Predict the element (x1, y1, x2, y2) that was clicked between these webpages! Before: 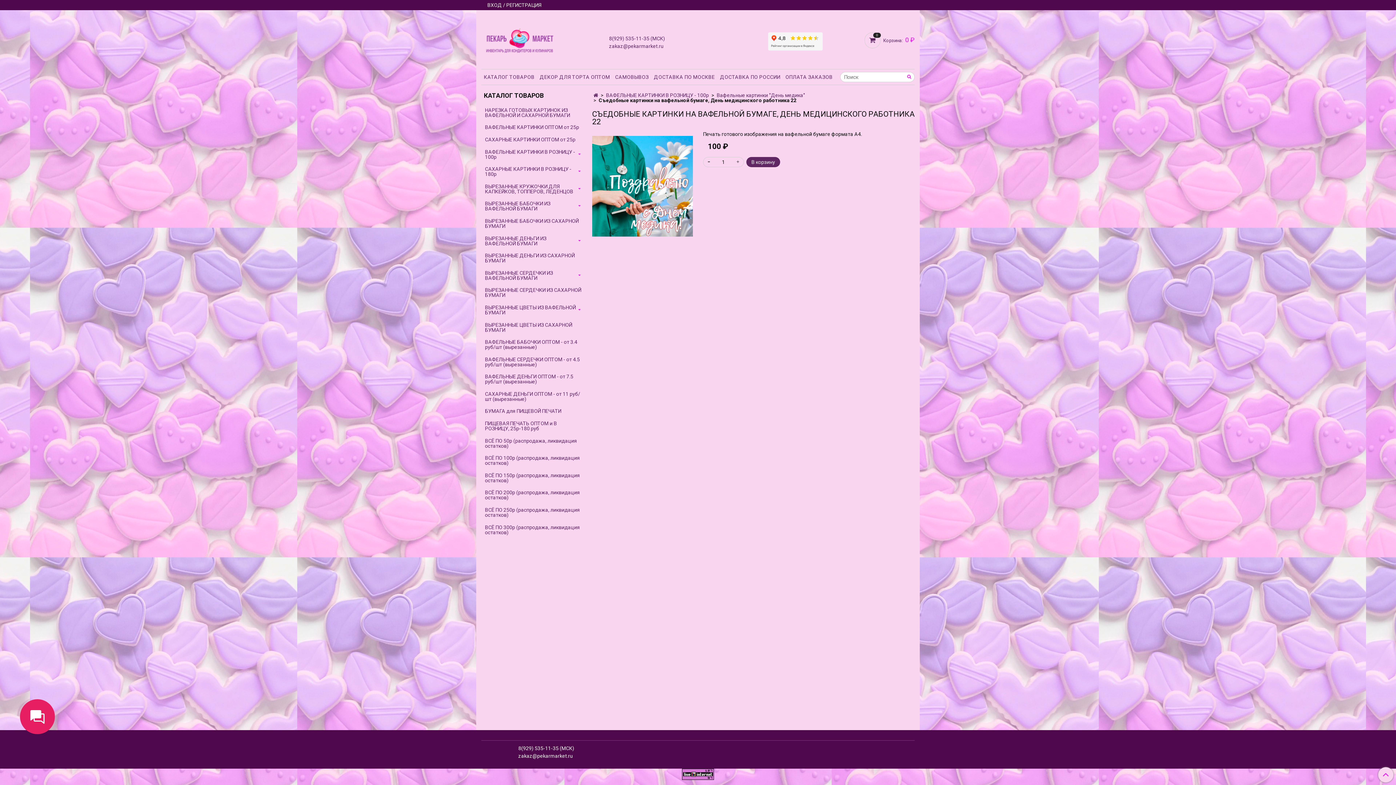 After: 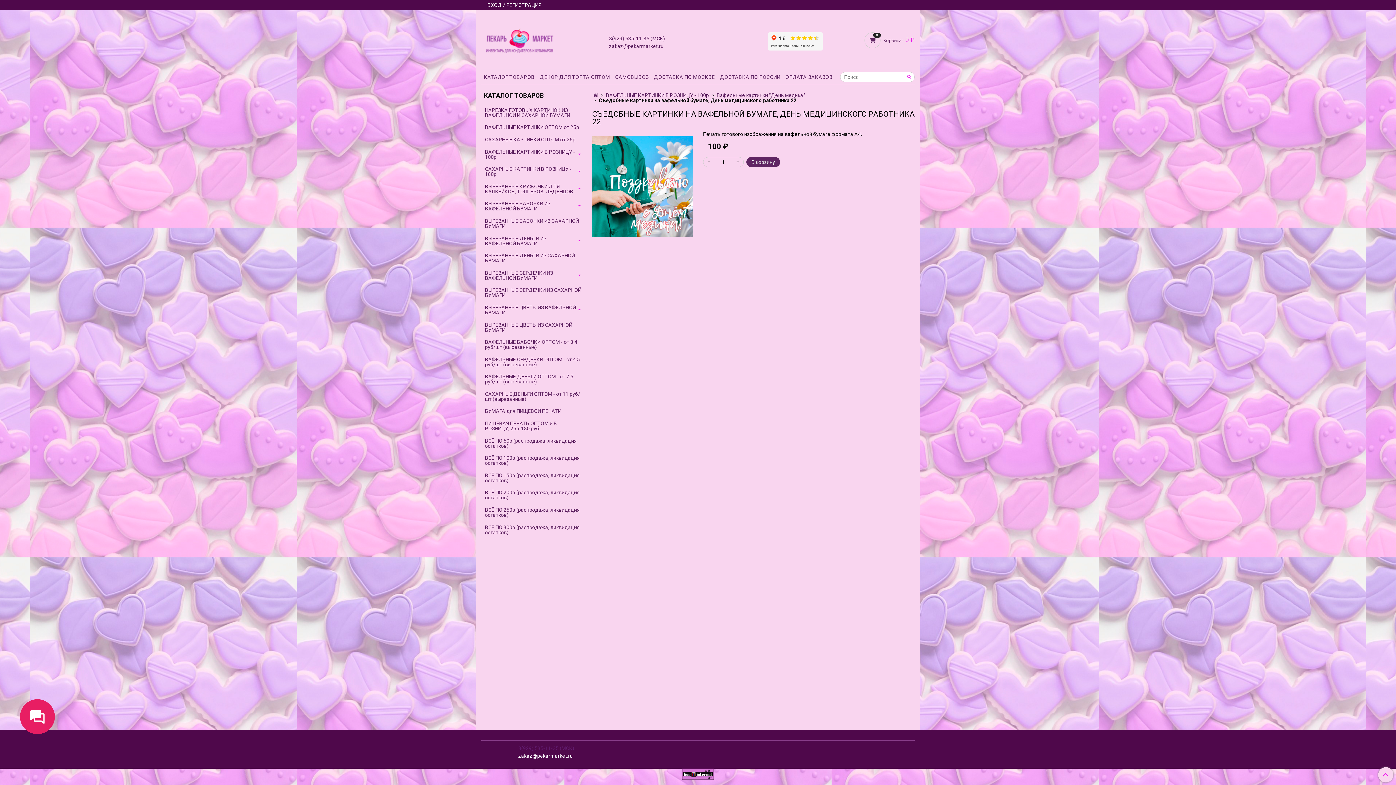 Action: label: 8(929) 535-11-35 (МСК) bbox: (518, 745, 574, 751)